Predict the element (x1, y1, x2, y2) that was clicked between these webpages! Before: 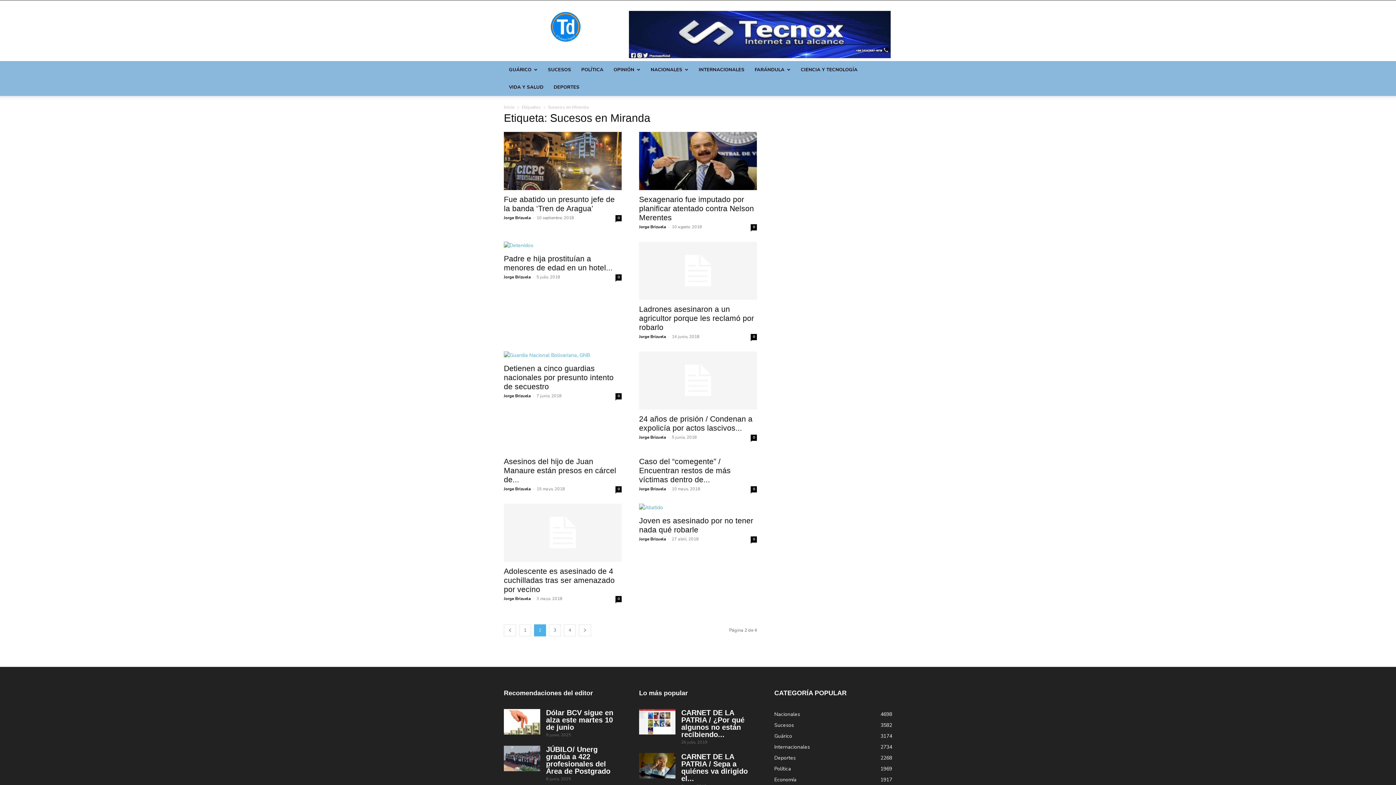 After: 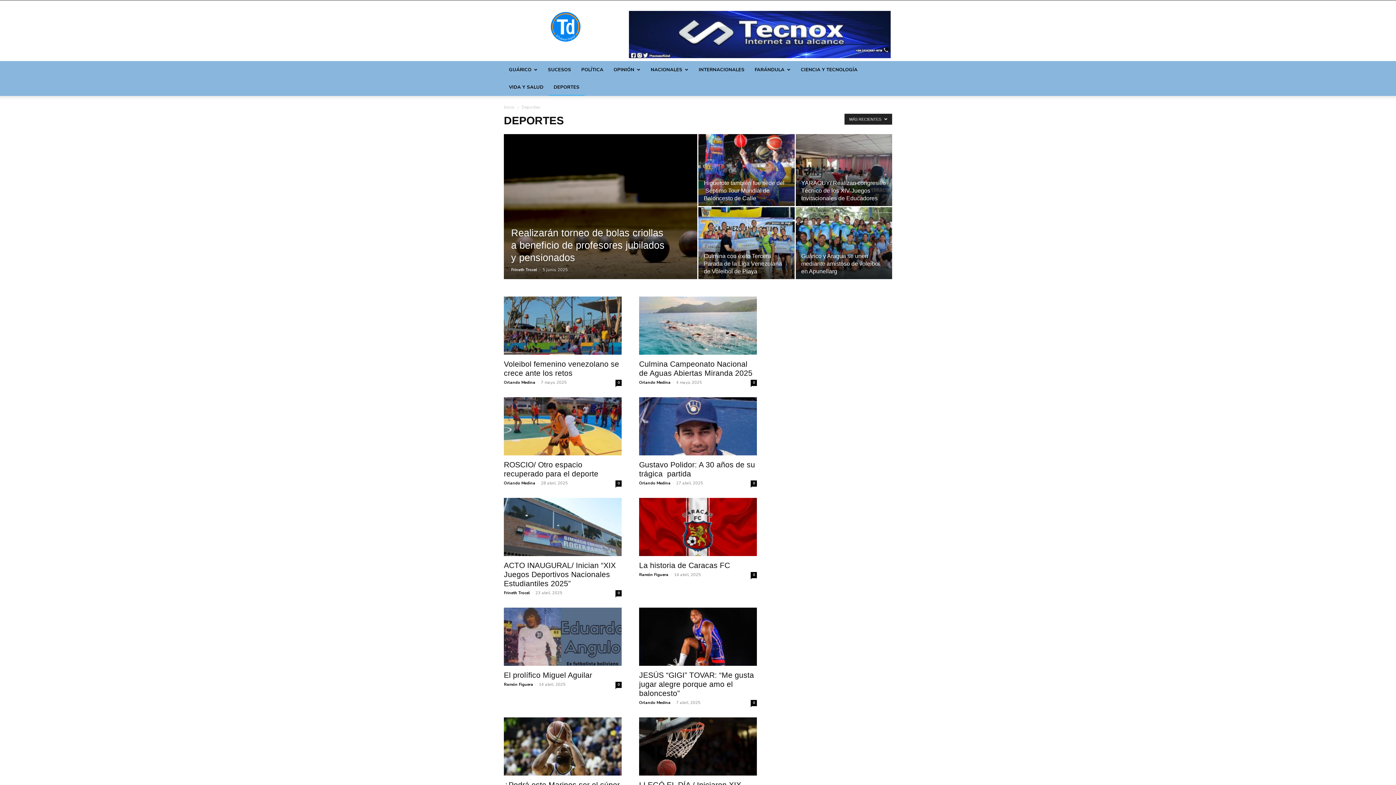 Action: label: DEPORTES bbox: (548, 78, 584, 96)